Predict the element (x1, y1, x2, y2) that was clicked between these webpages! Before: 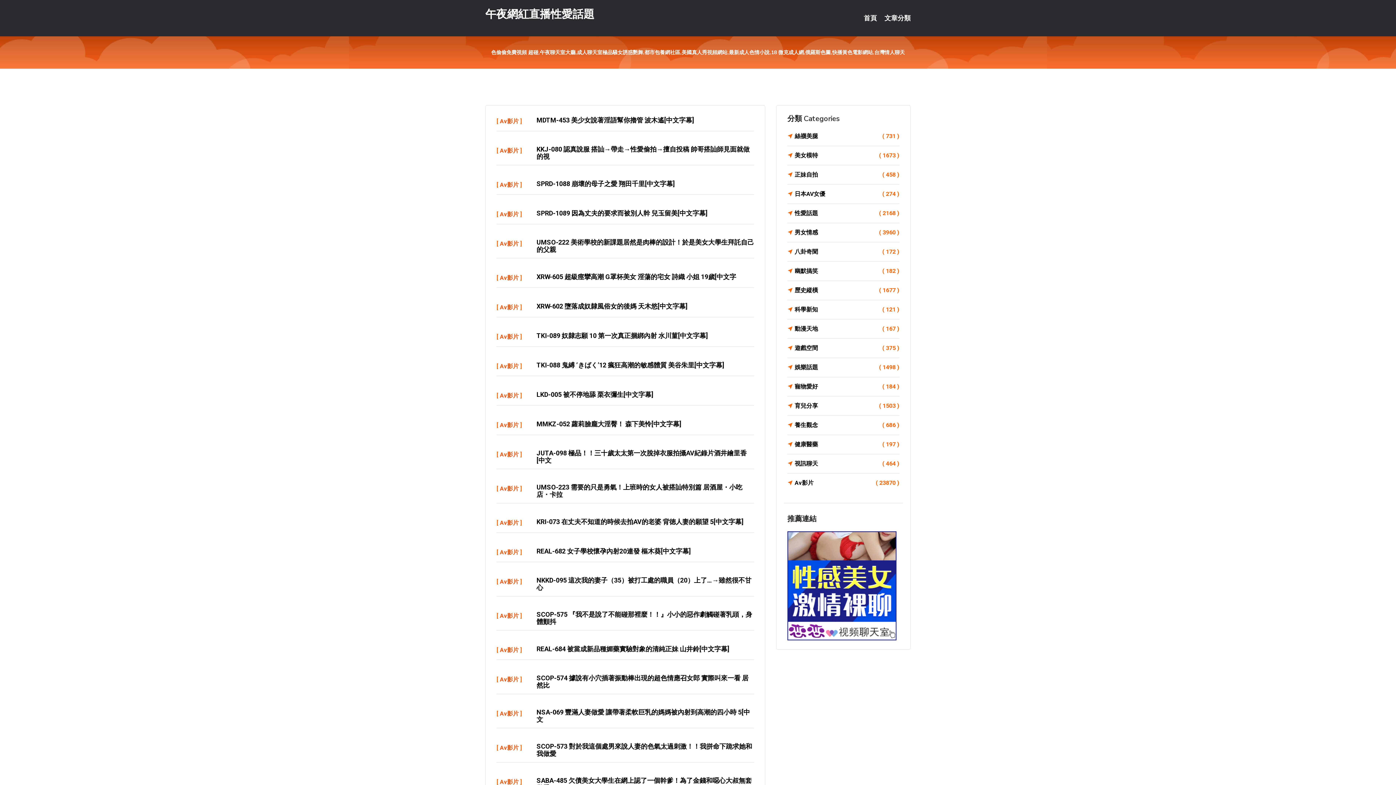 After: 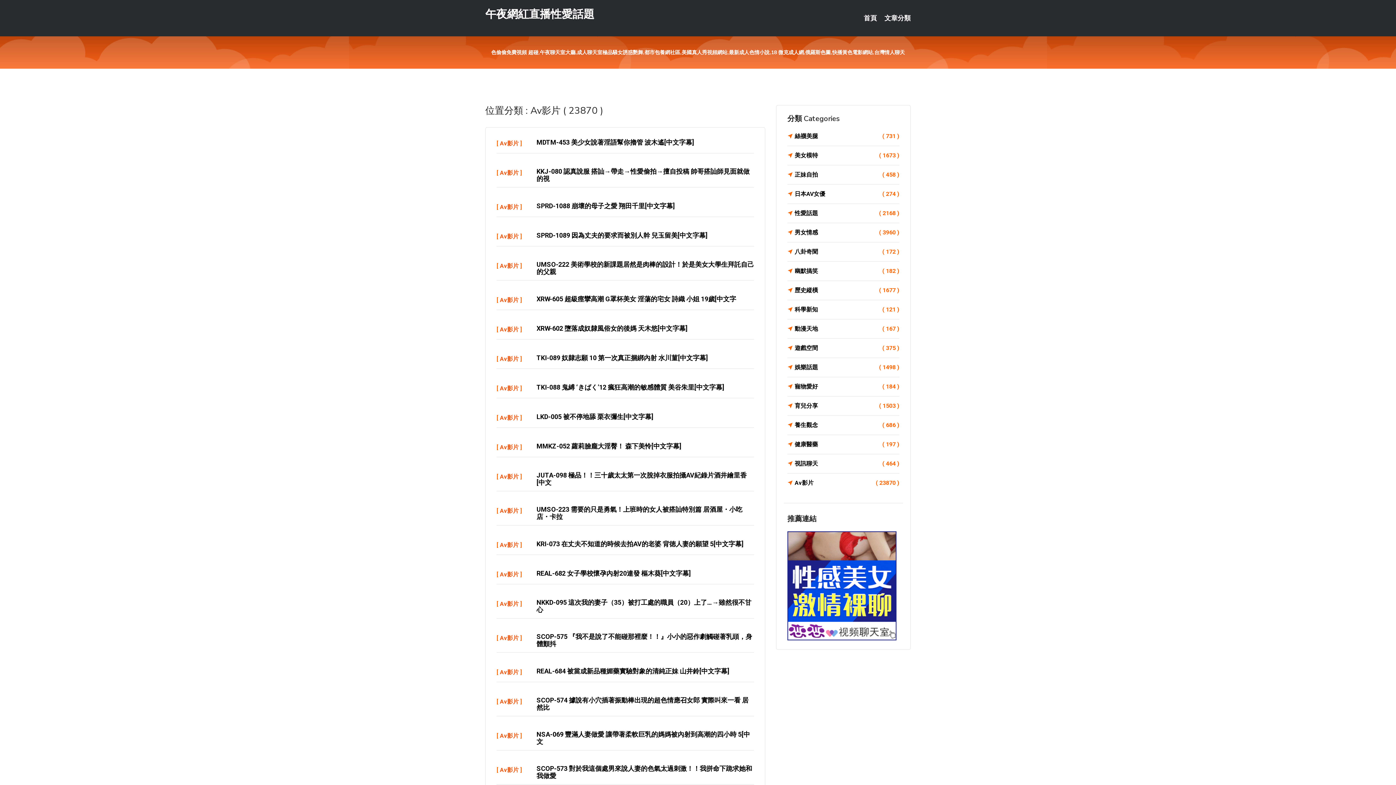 Action: bbox: (500, 778, 518, 785) label: Av影片